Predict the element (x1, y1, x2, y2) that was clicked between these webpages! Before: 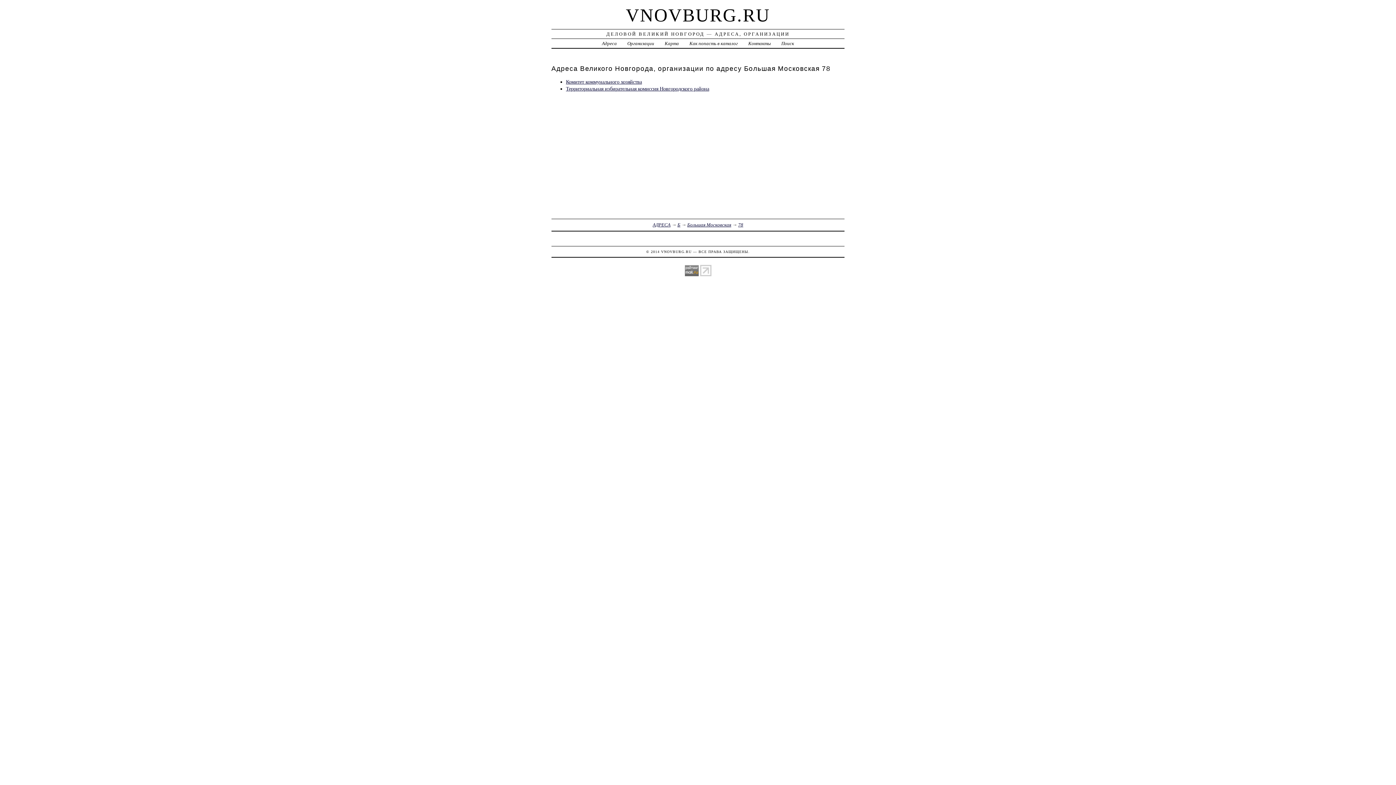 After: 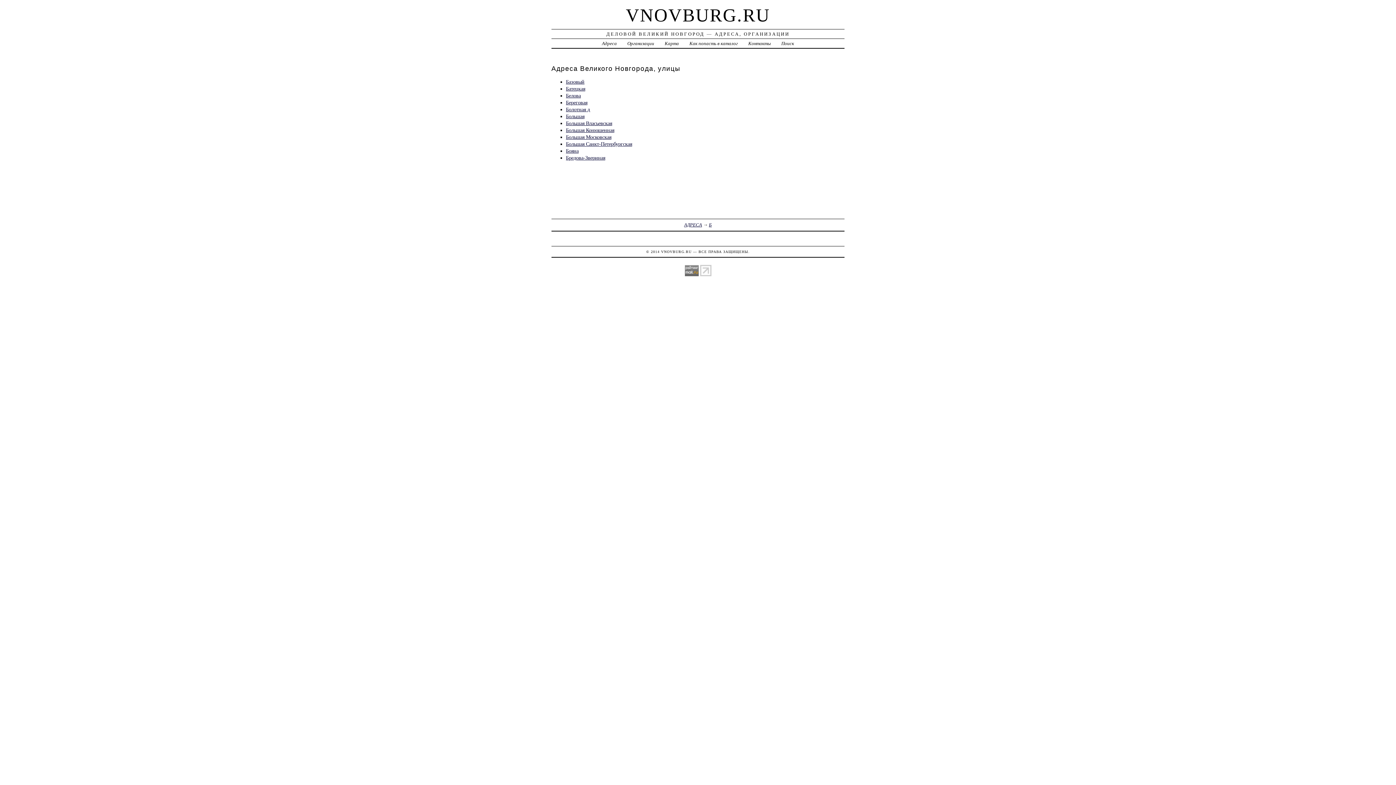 Action: bbox: (677, 222, 680, 227) label: Б